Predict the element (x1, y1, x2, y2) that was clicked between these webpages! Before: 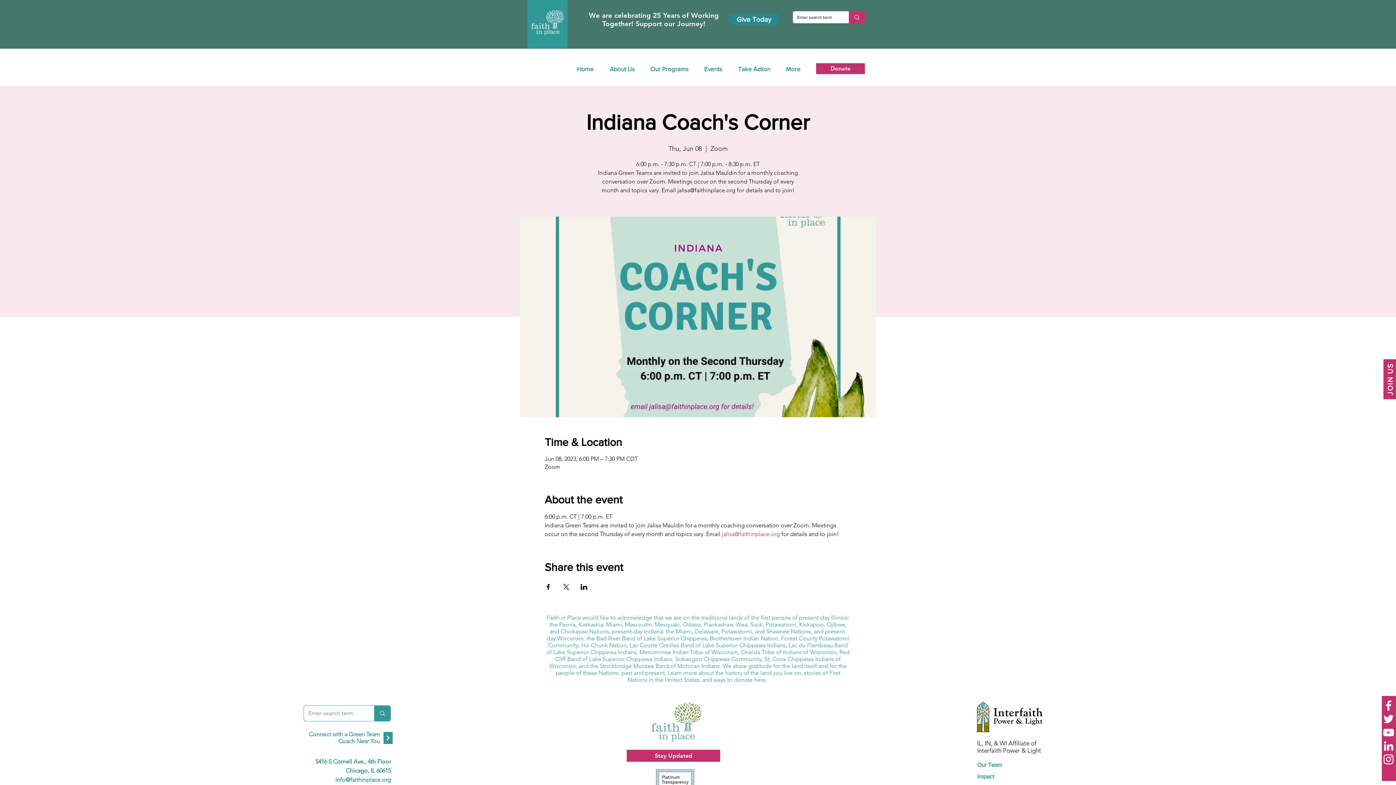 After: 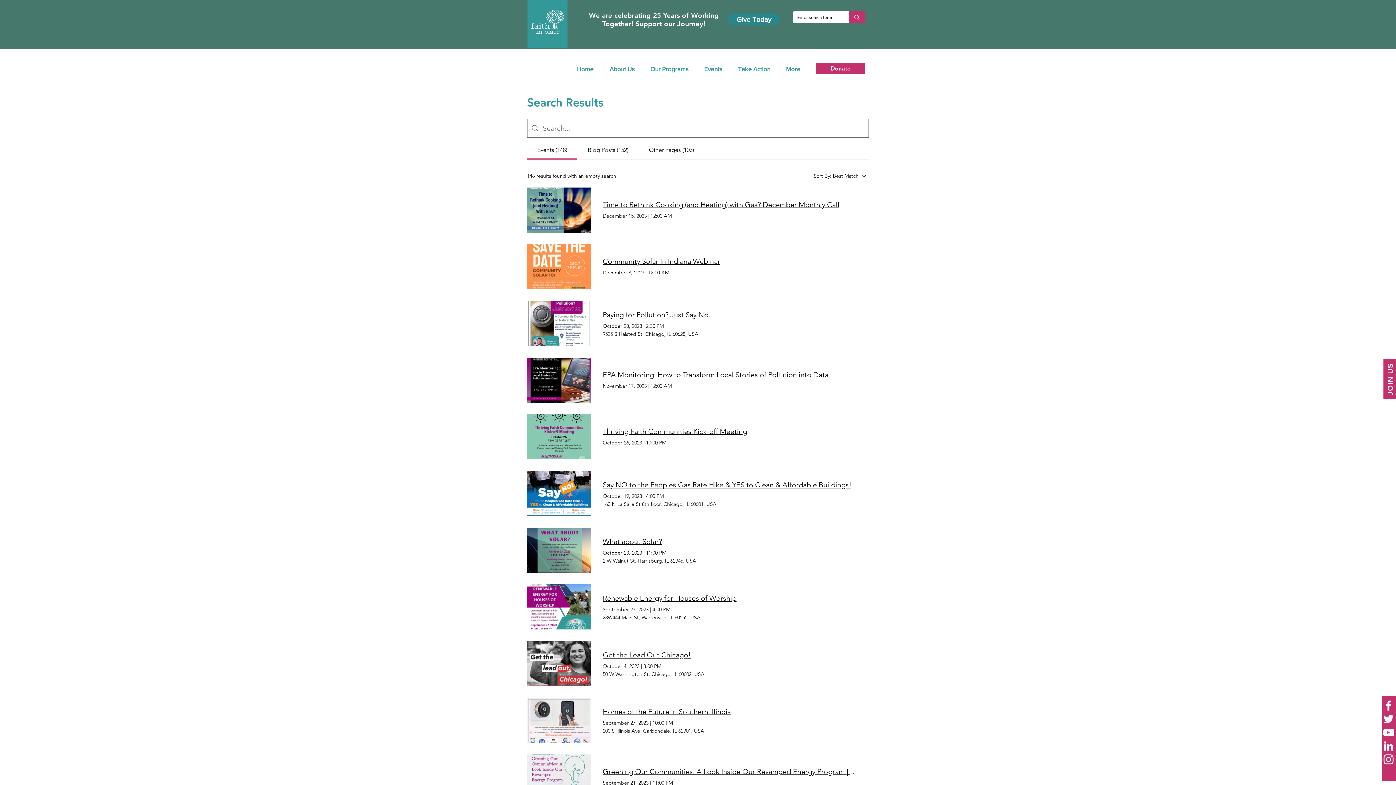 Action: bbox: (374, 706, 390, 721) label: Enter search term